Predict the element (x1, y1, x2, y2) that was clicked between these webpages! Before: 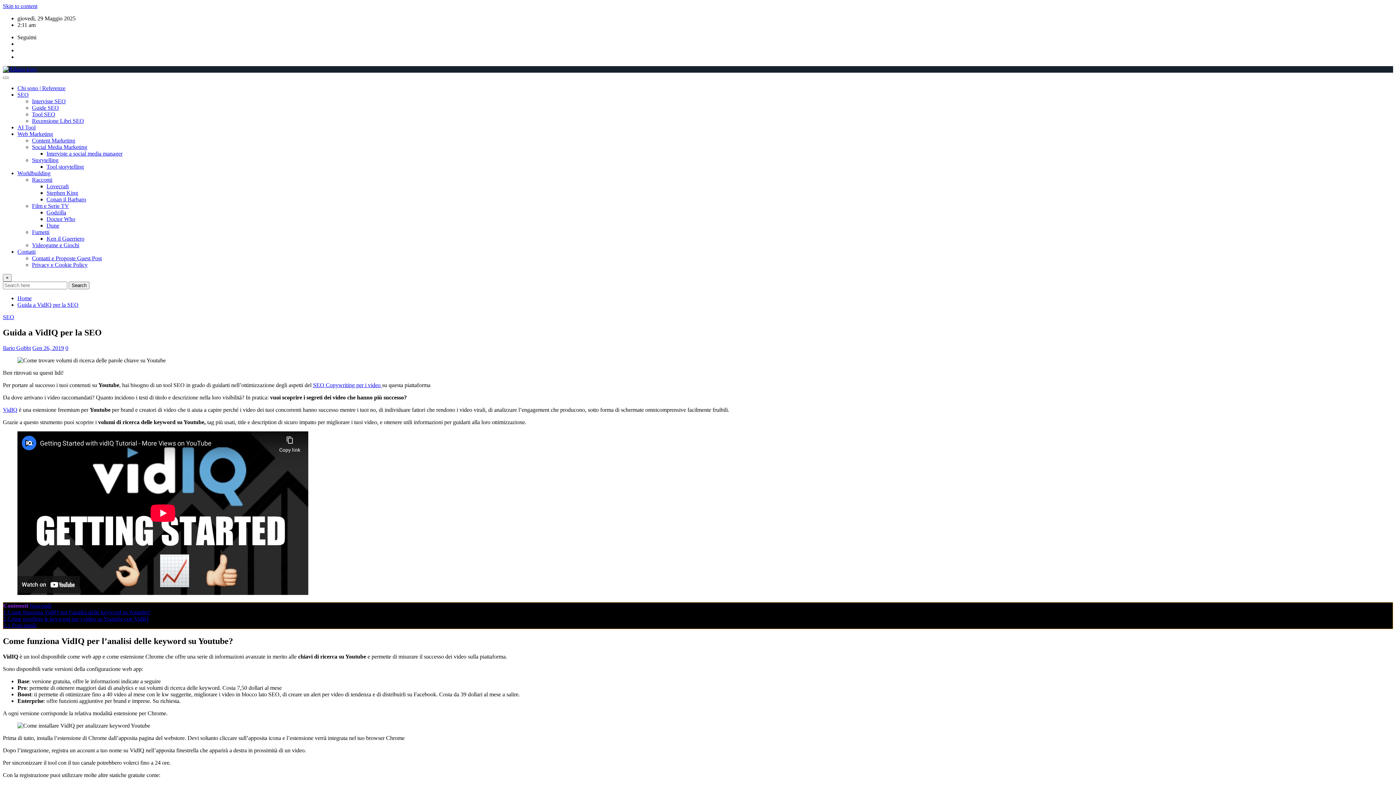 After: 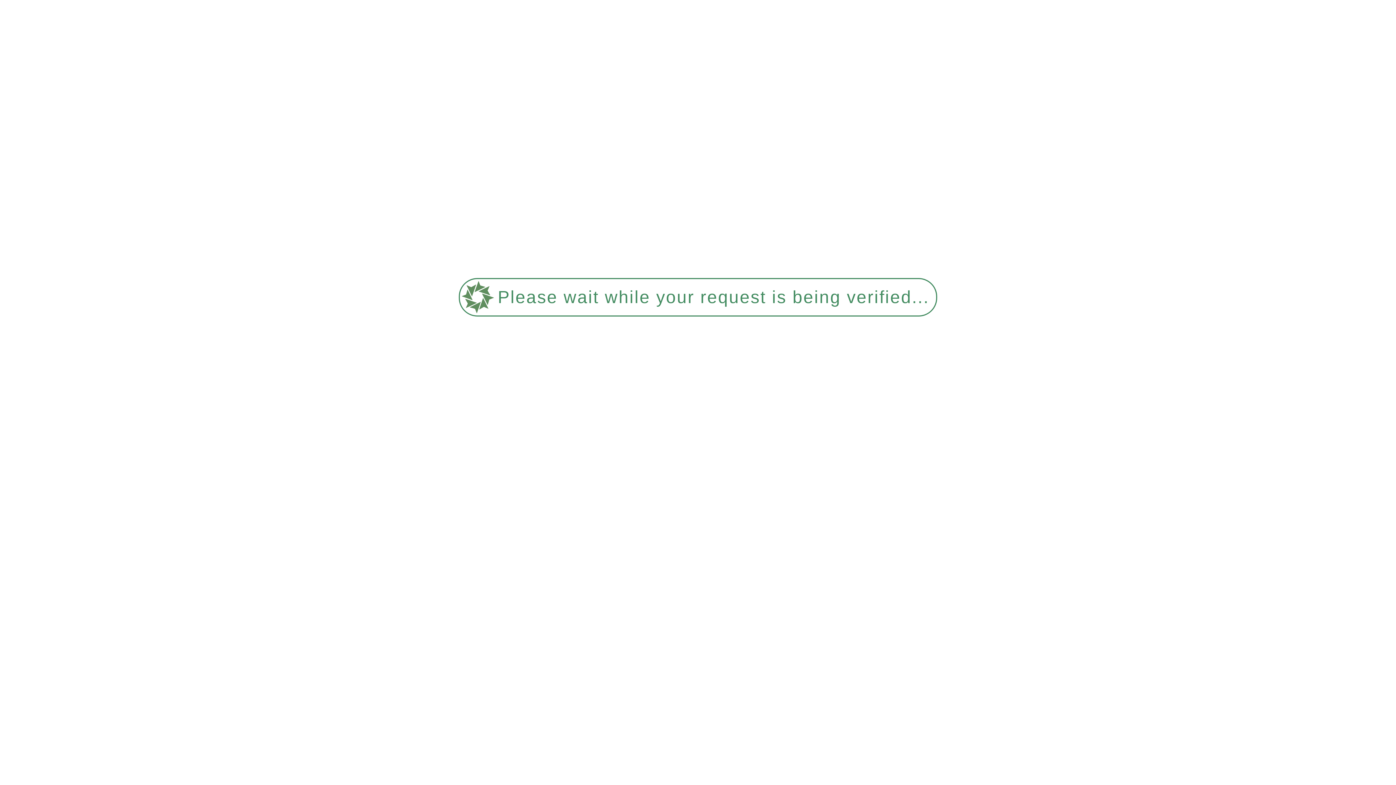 Action: label: Ilario Gobbi bbox: (2, 345, 30, 351)